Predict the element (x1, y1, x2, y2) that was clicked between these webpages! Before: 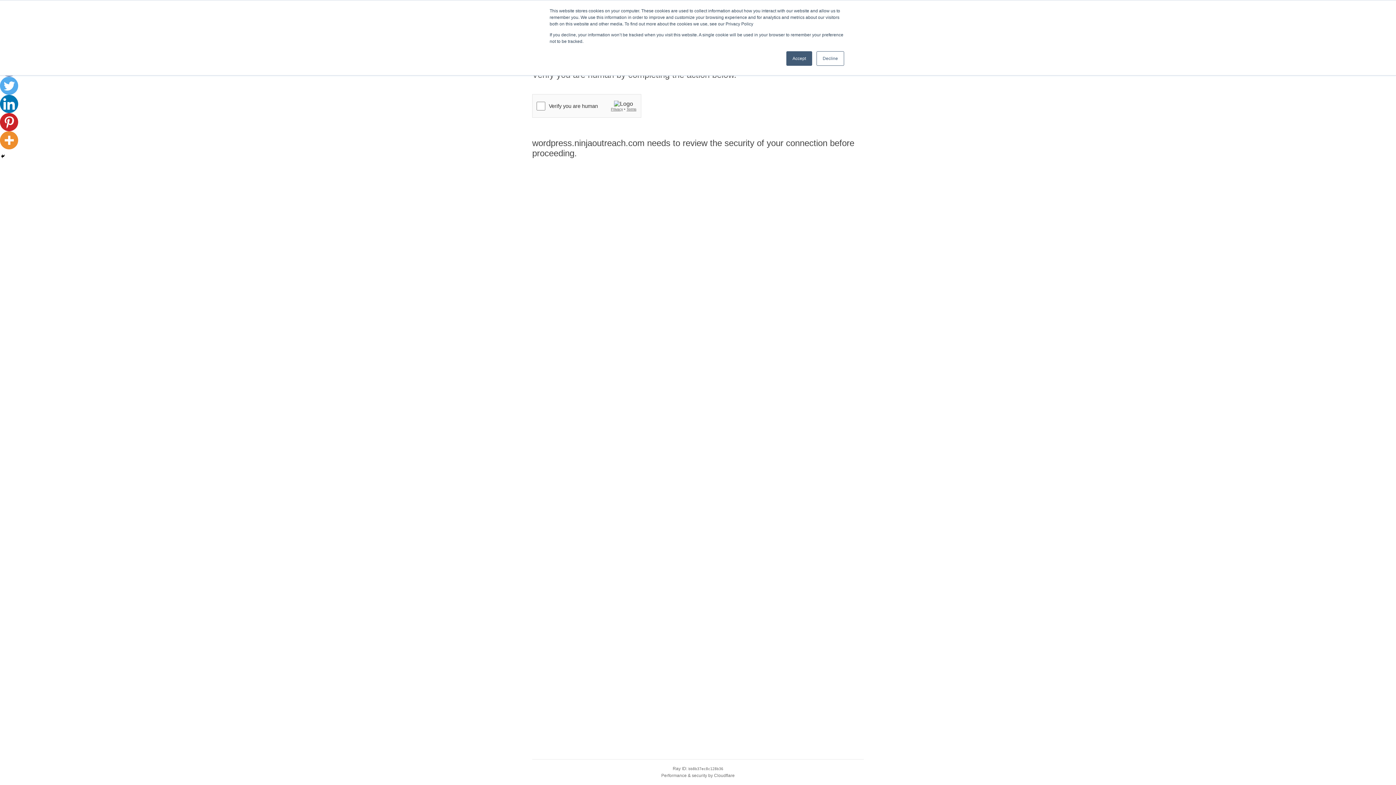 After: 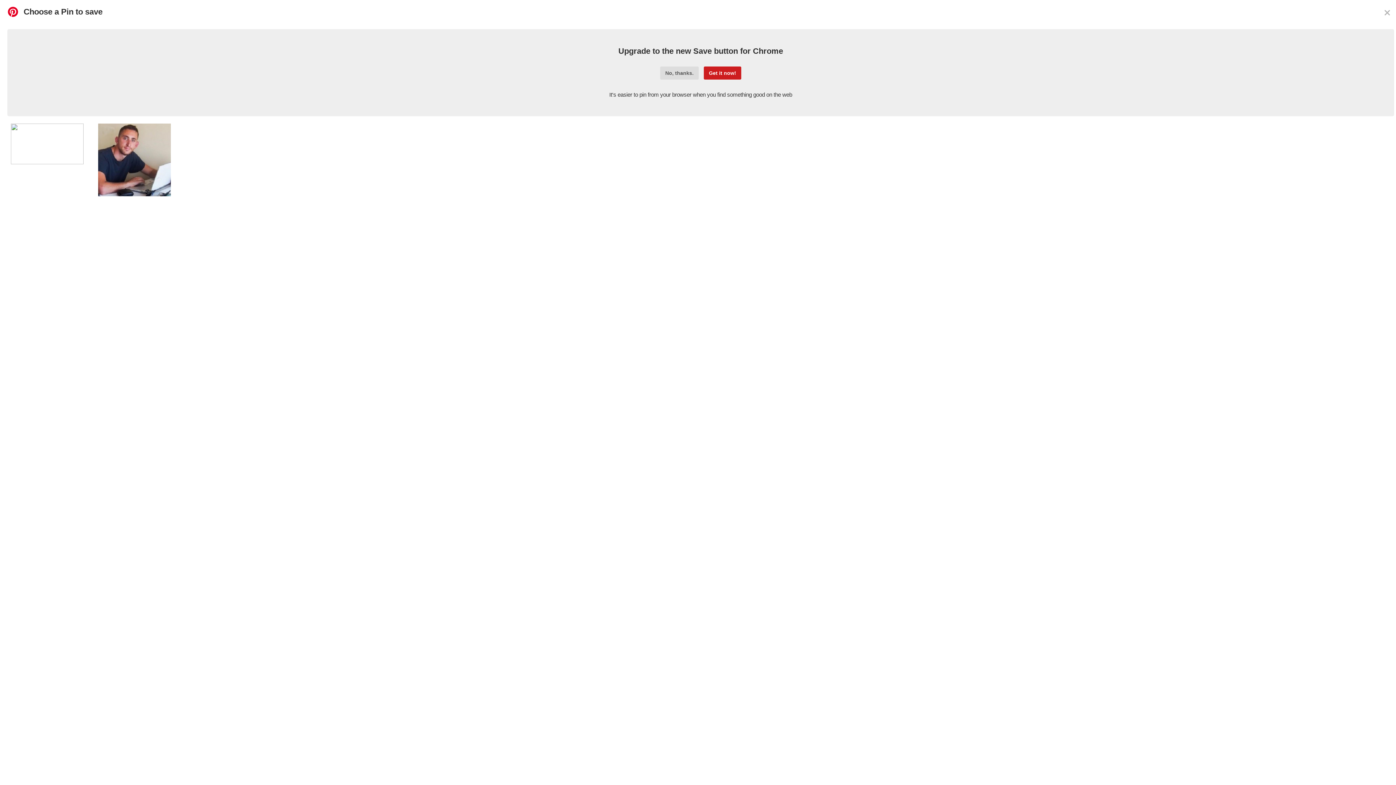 Action: label: Pinterest bbox: (0, 113, 18, 131)